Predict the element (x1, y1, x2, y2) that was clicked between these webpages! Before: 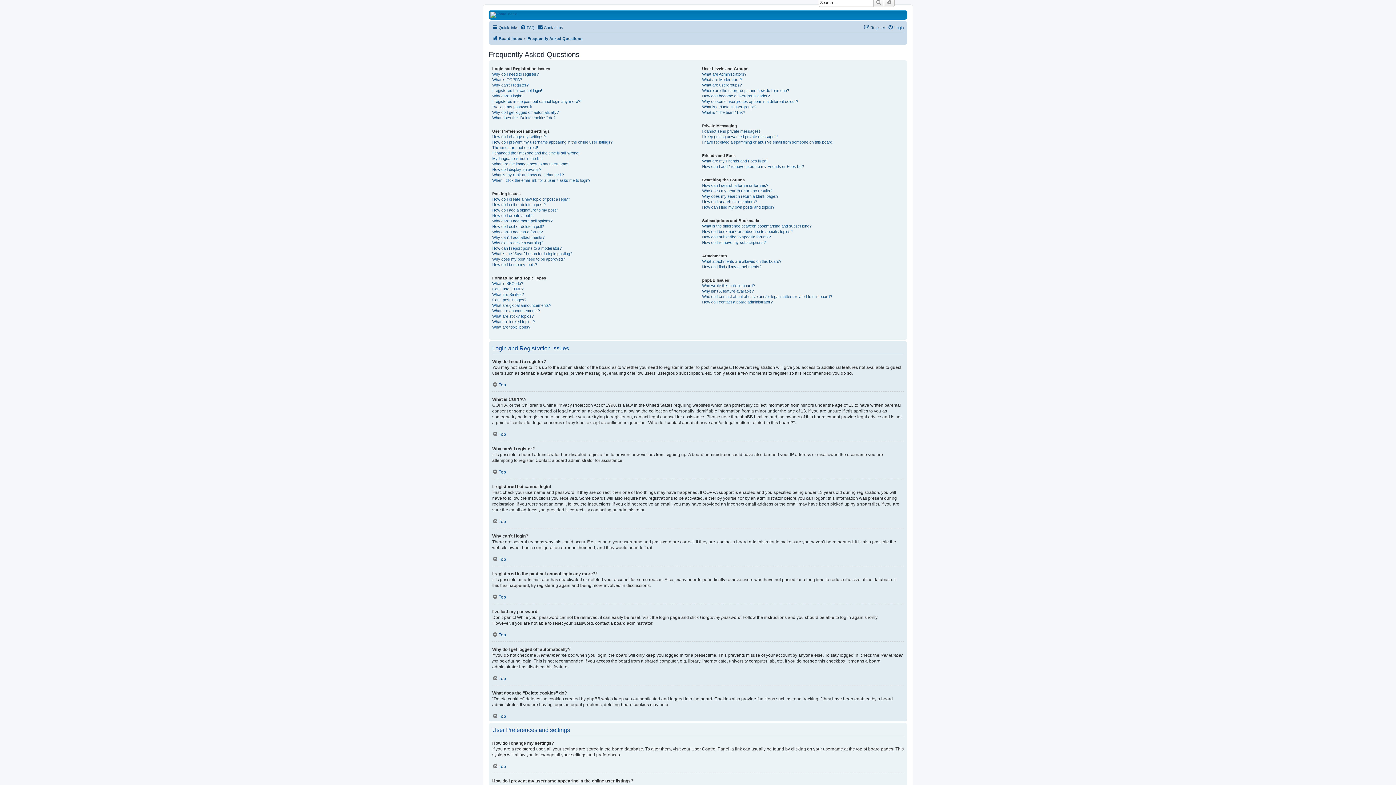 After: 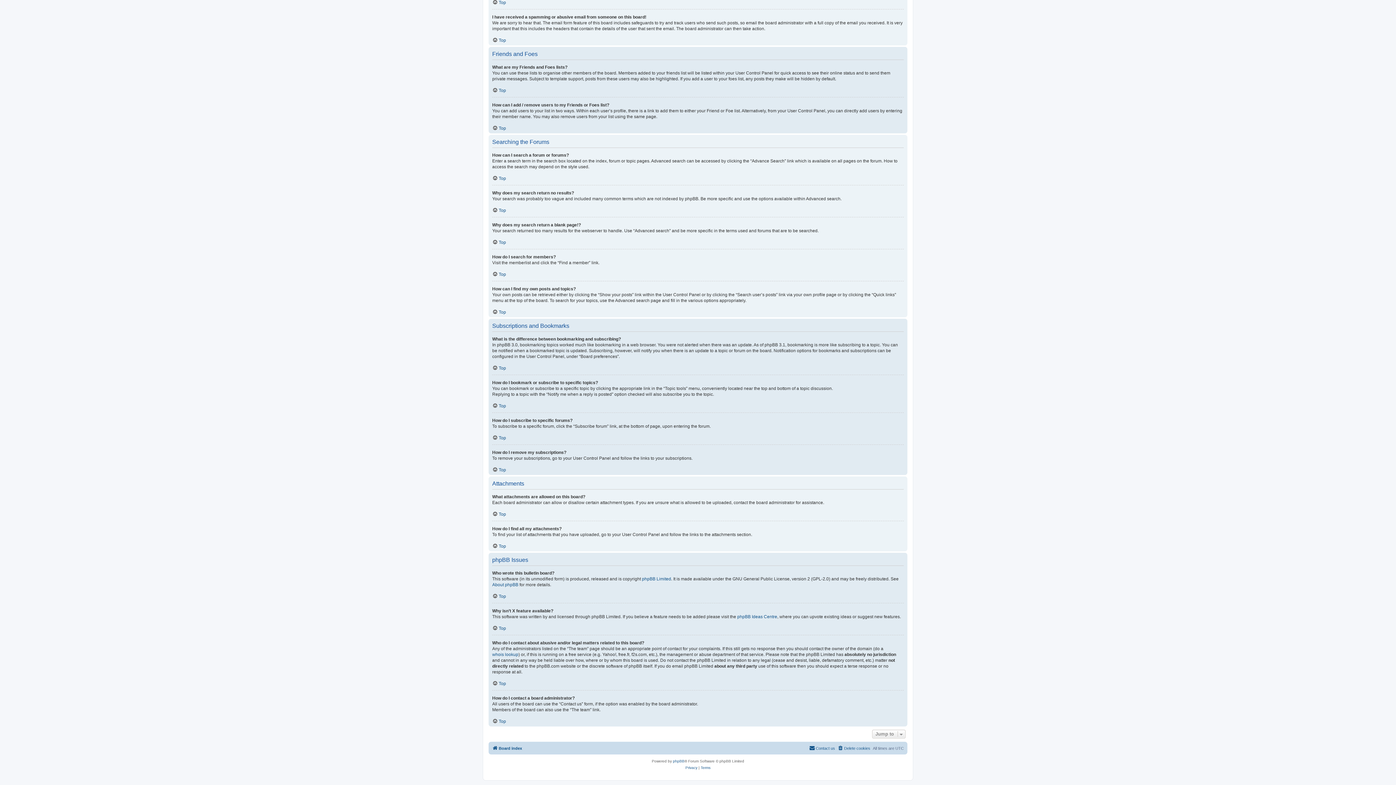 Action: label: How do I subscribe to specific forums? bbox: (702, 234, 771, 240)